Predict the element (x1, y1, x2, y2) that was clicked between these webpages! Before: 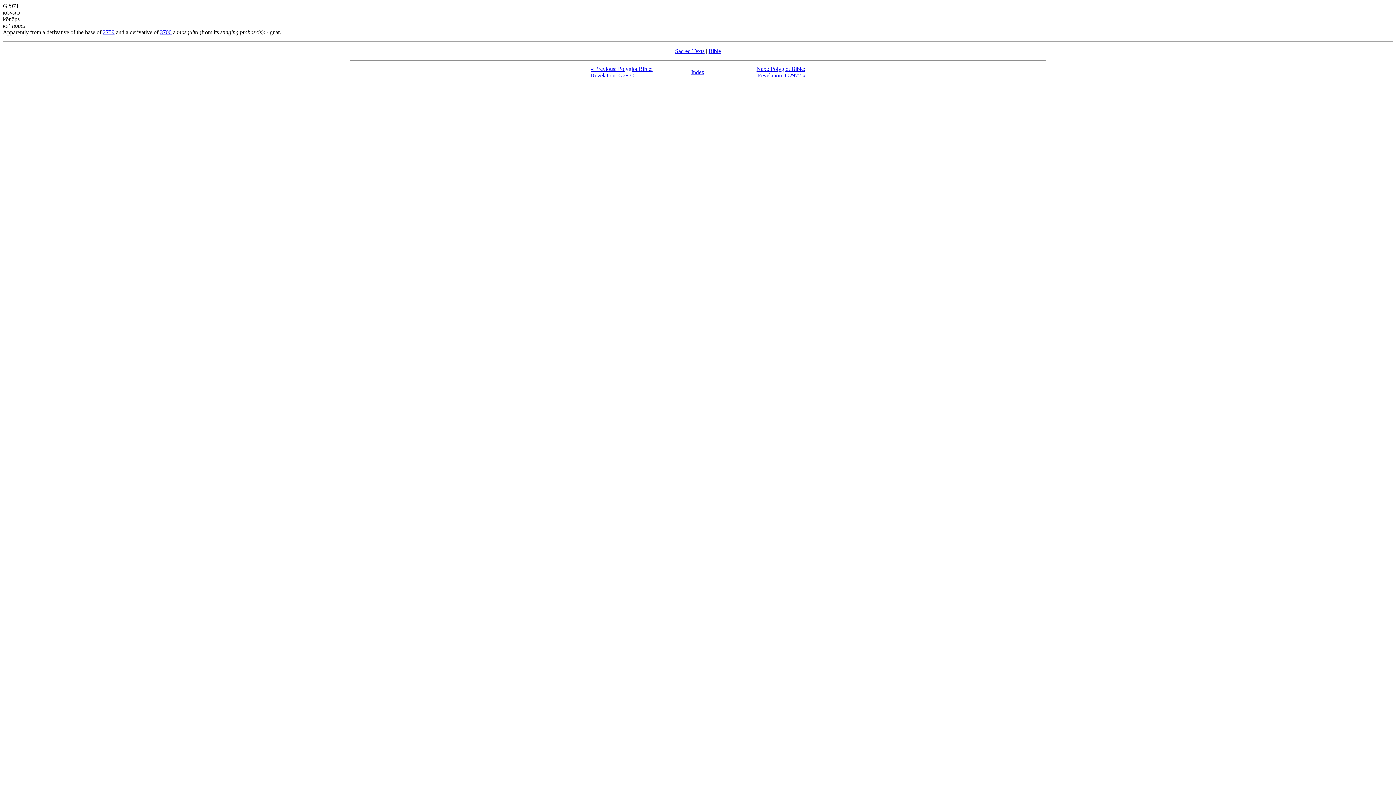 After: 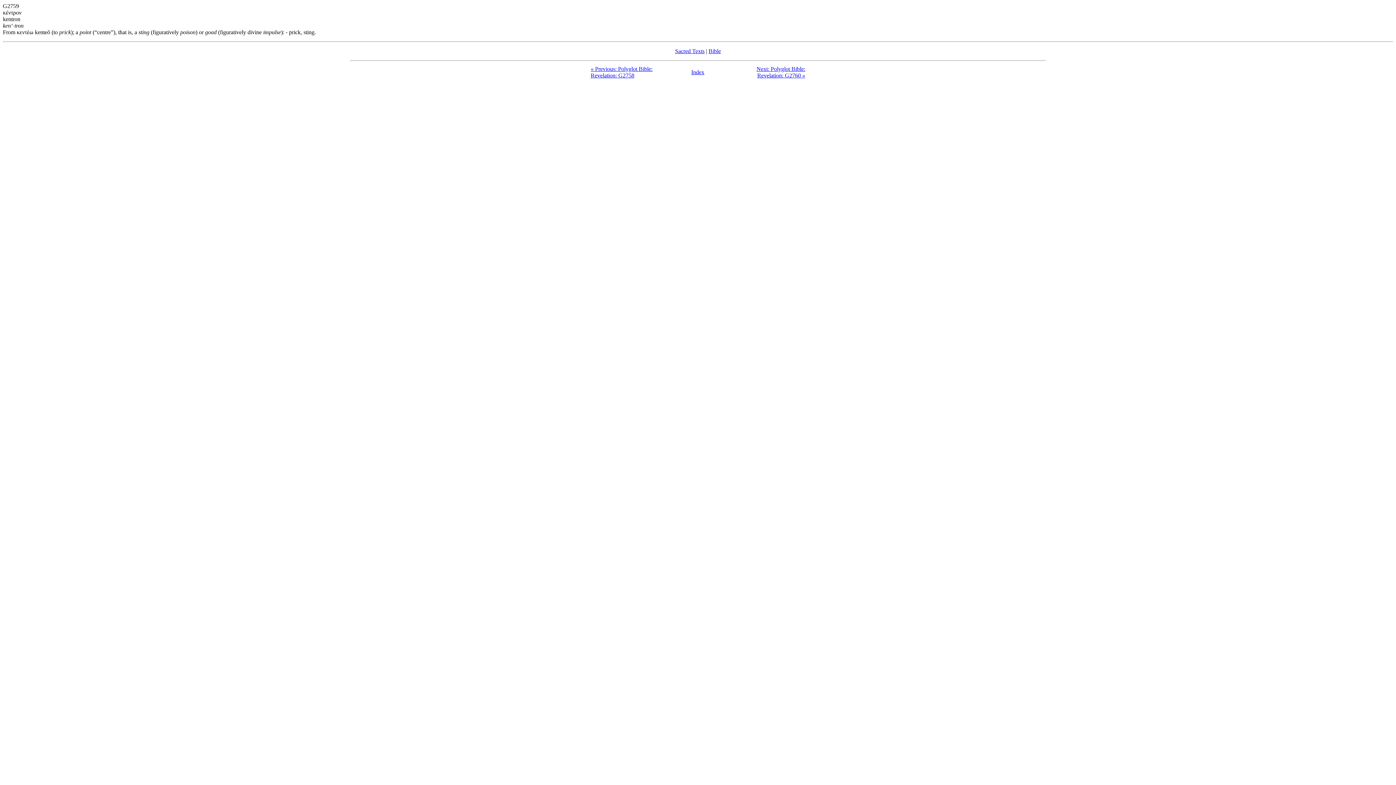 Action: label: 2759 bbox: (102, 29, 114, 35)